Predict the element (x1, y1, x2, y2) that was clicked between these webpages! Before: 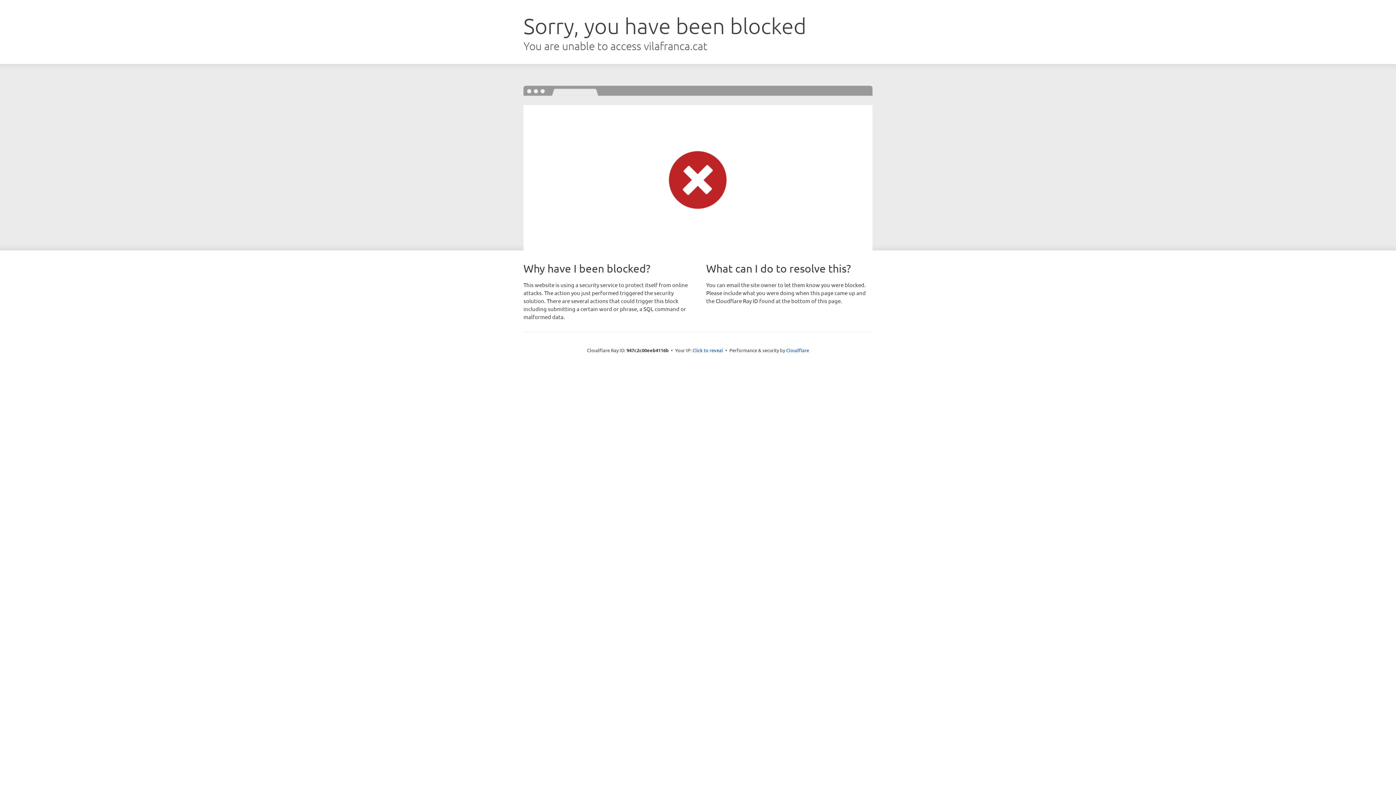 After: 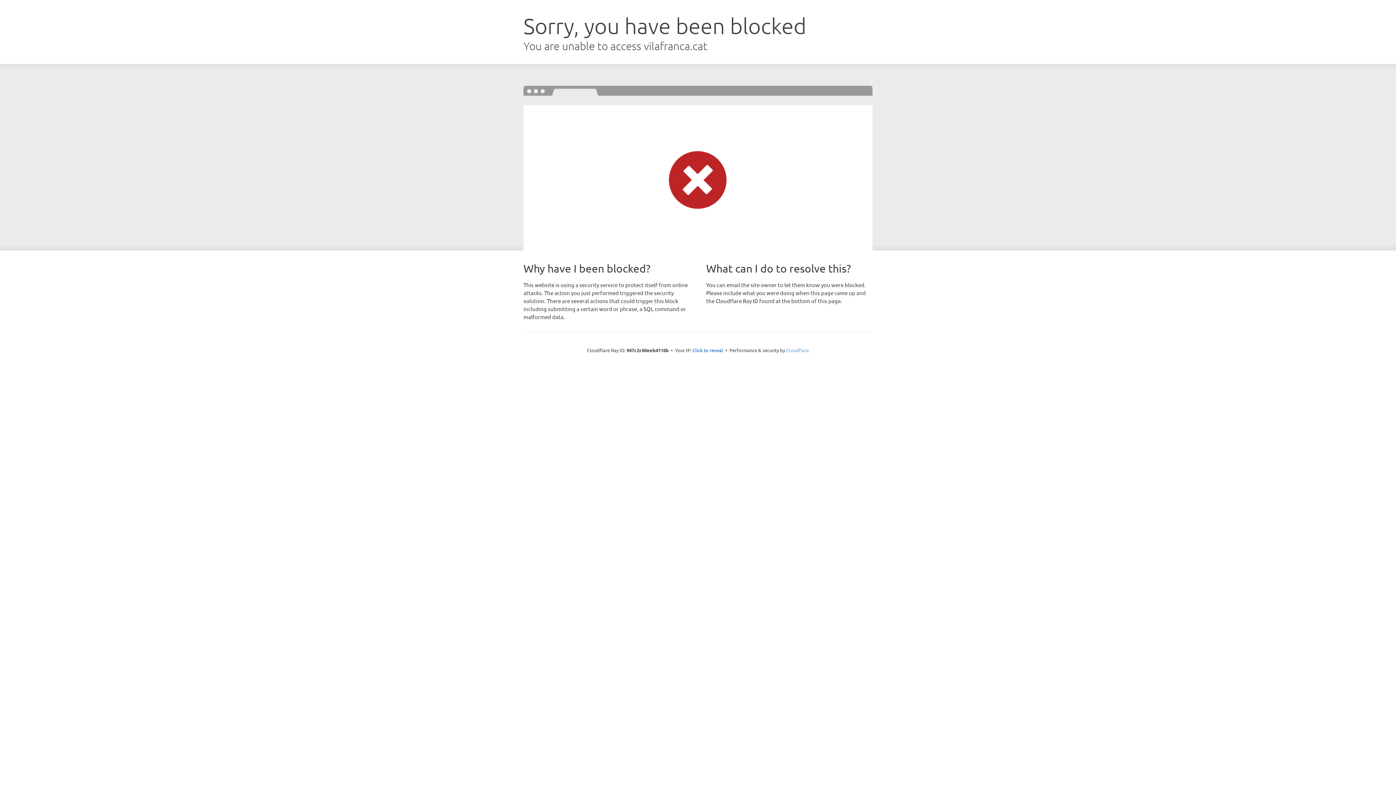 Action: bbox: (786, 347, 809, 353) label: Cloudflare